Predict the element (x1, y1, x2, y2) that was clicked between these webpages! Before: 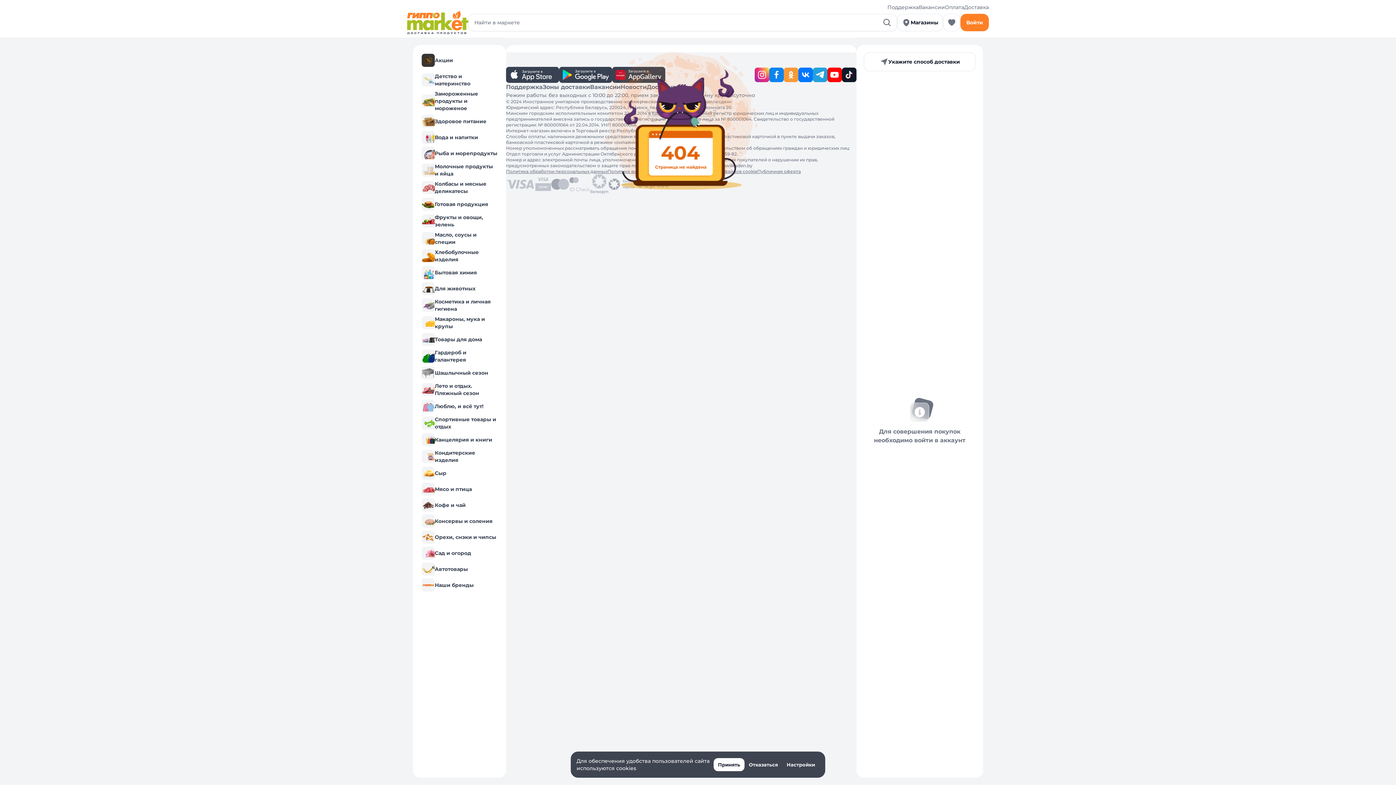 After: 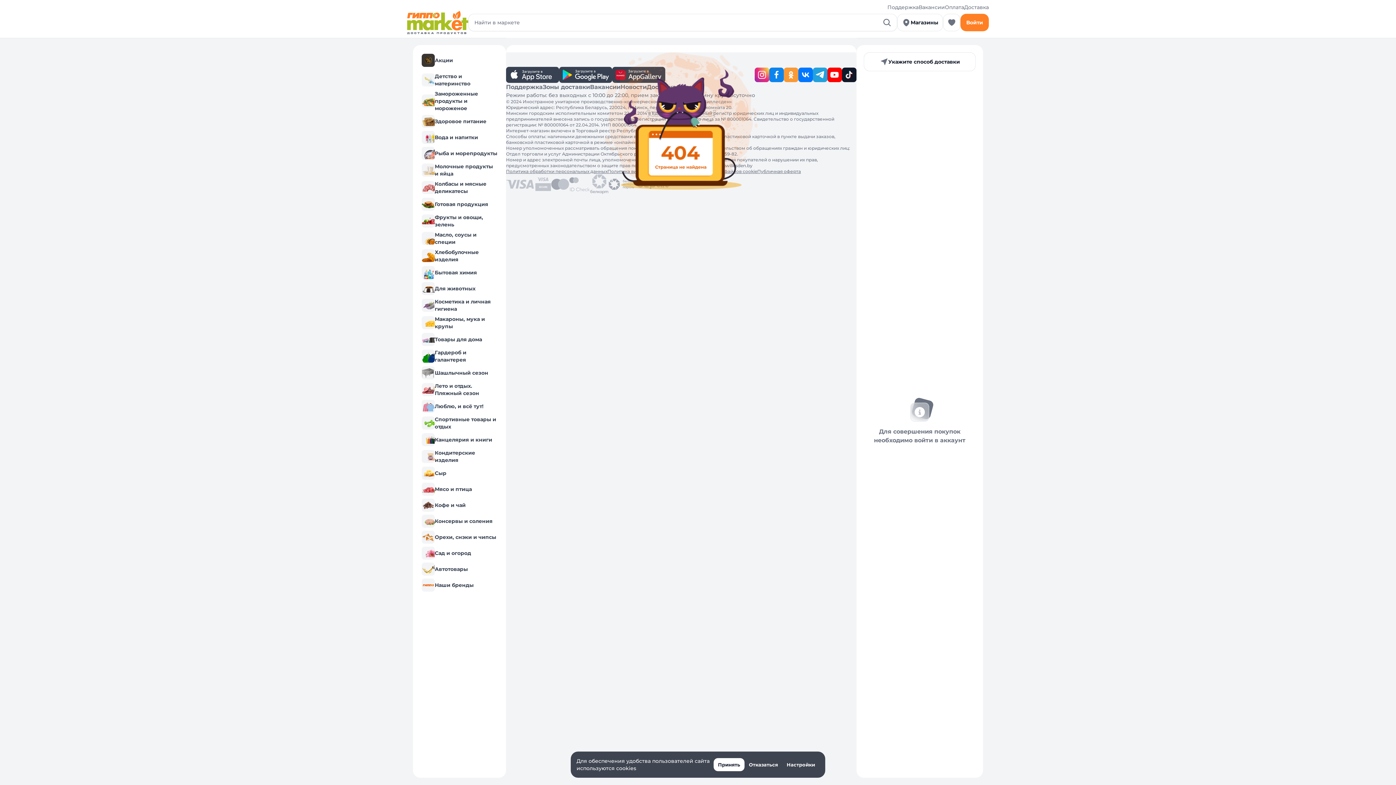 Action: label: Косметика и личная гигиена bbox: (420, 296, 498, 314)